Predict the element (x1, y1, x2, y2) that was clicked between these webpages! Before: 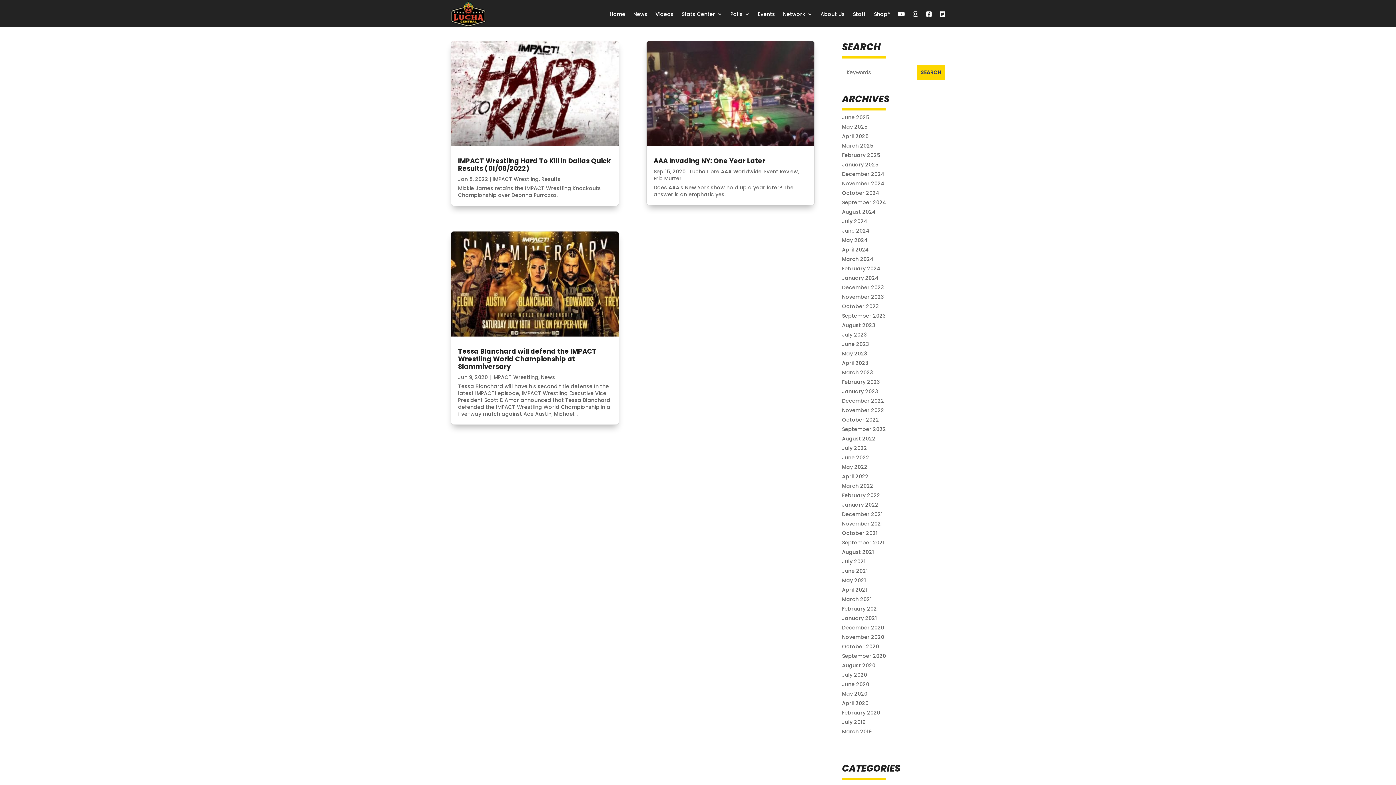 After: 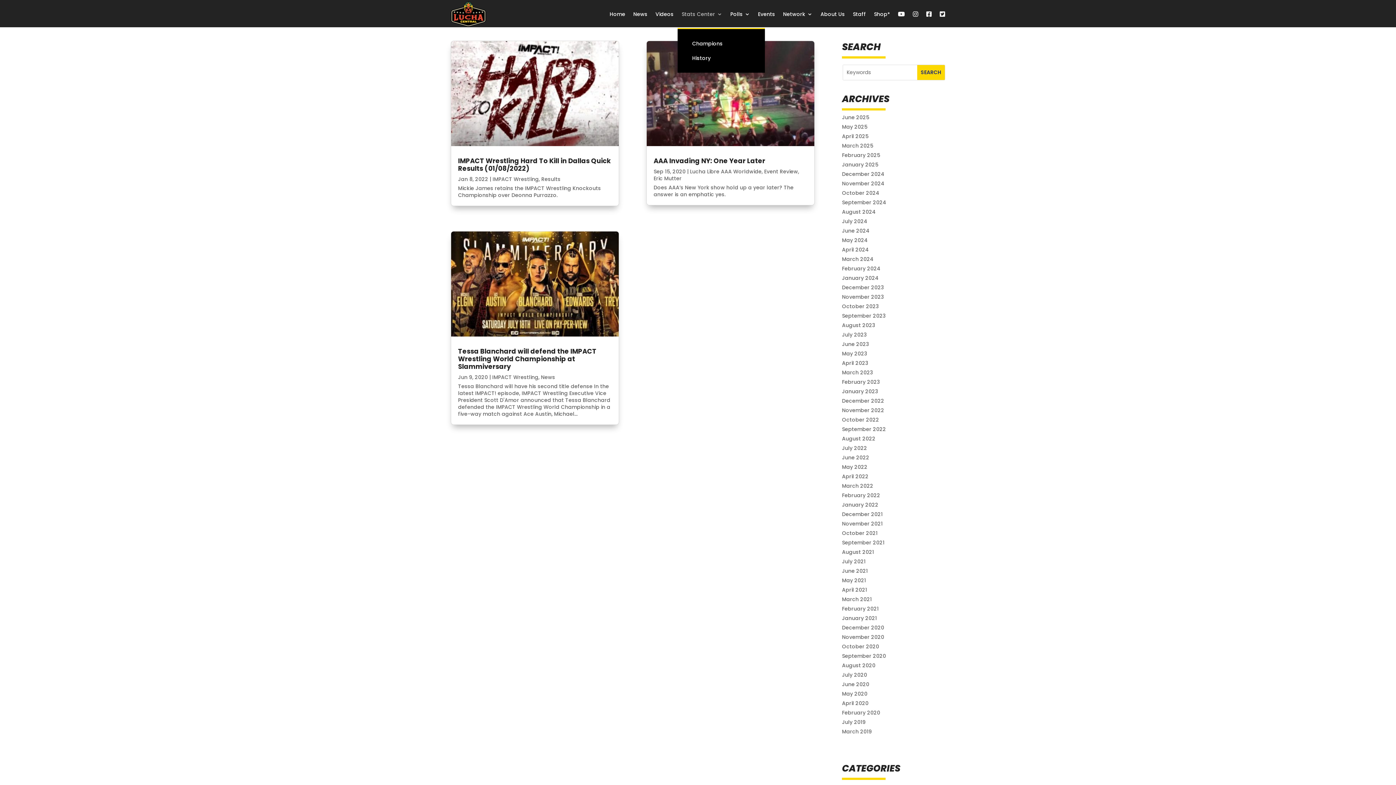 Action: bbox: (681, 0, 722, 28) label: Stats Center